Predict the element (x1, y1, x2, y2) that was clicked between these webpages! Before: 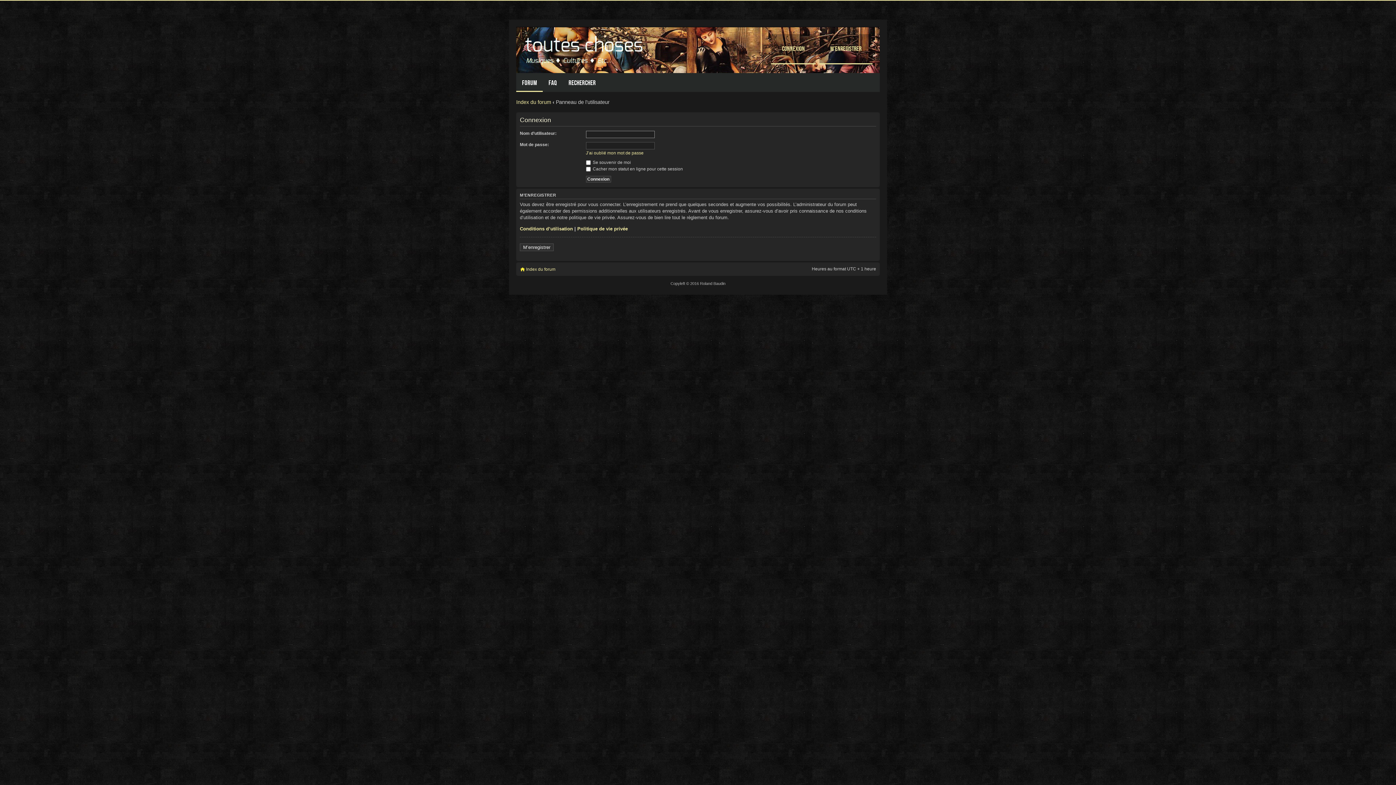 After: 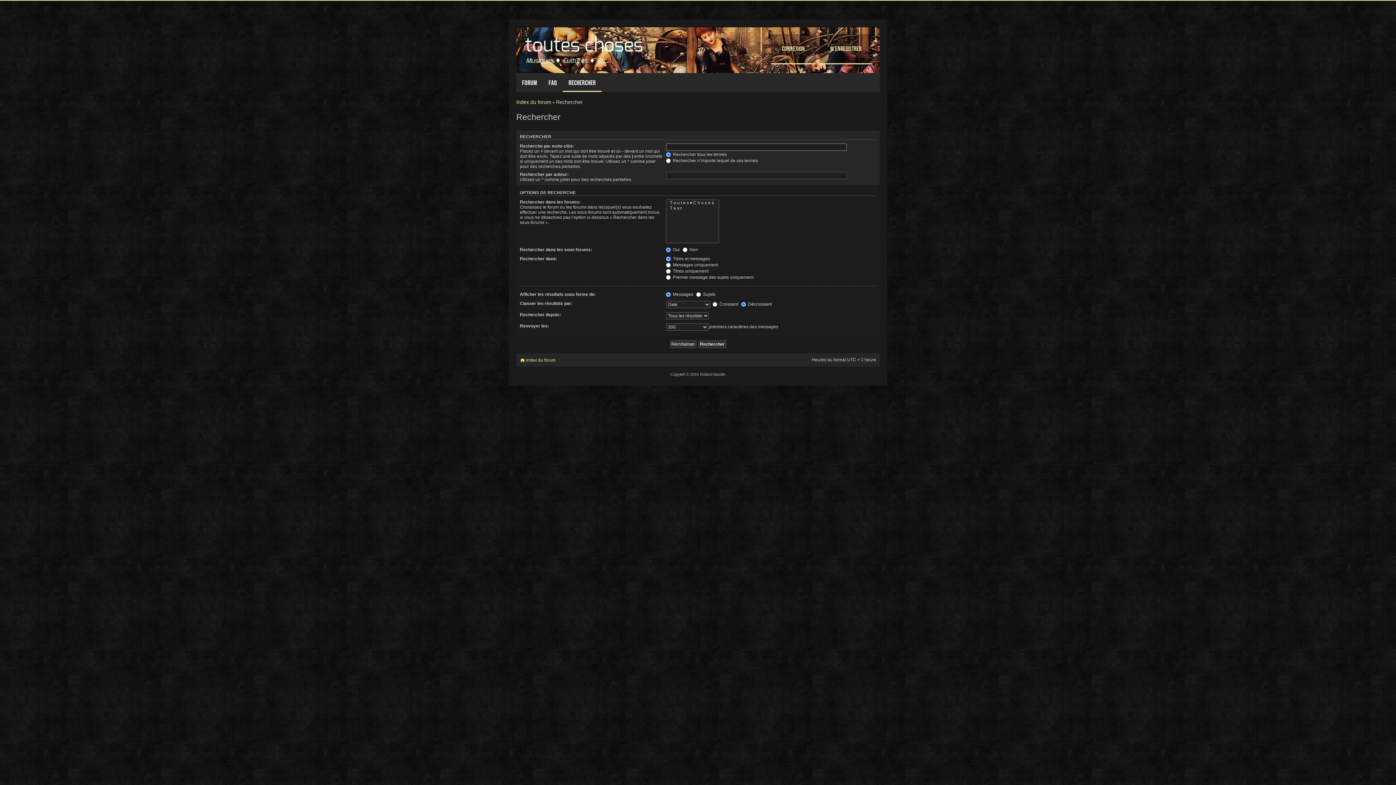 Action: label: Rechercher bbox: (562, 73, 601, 92)